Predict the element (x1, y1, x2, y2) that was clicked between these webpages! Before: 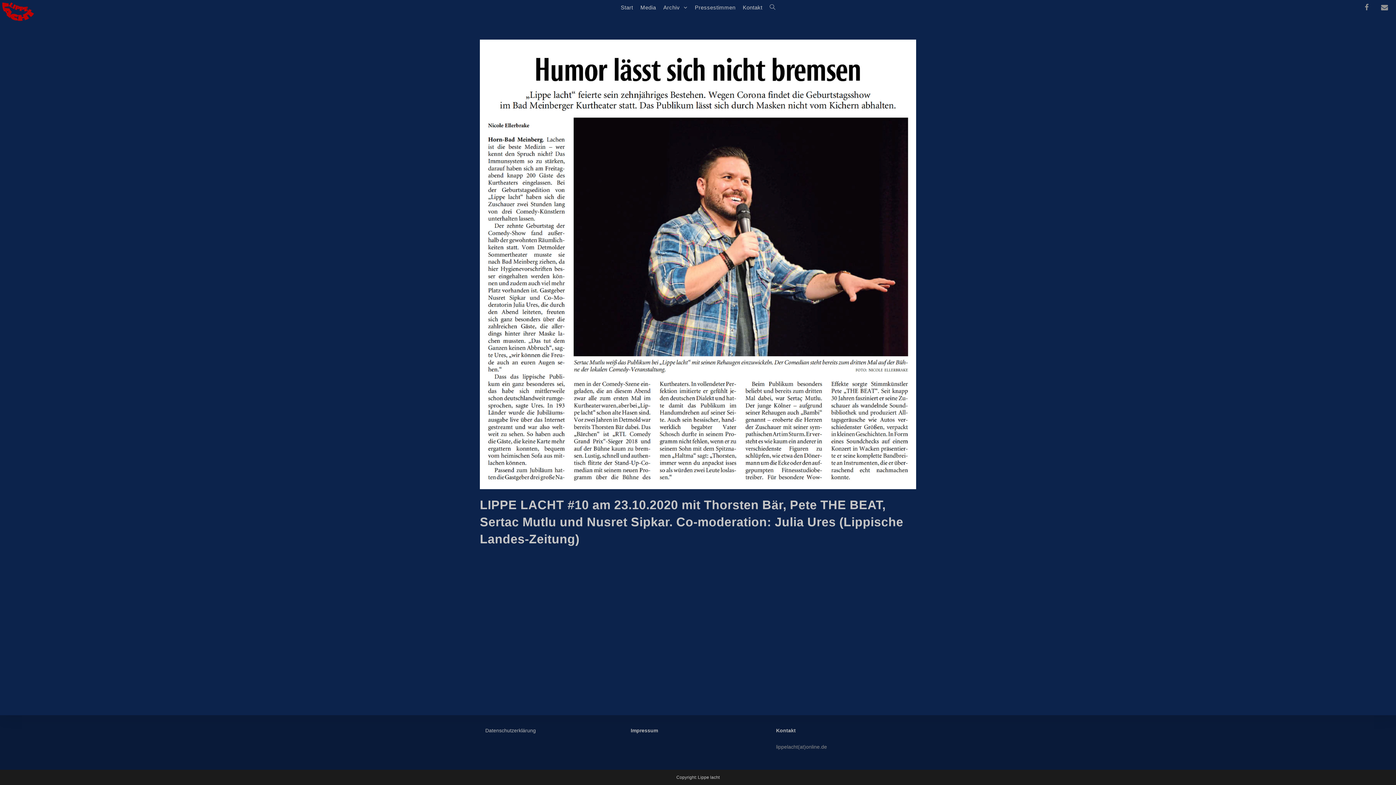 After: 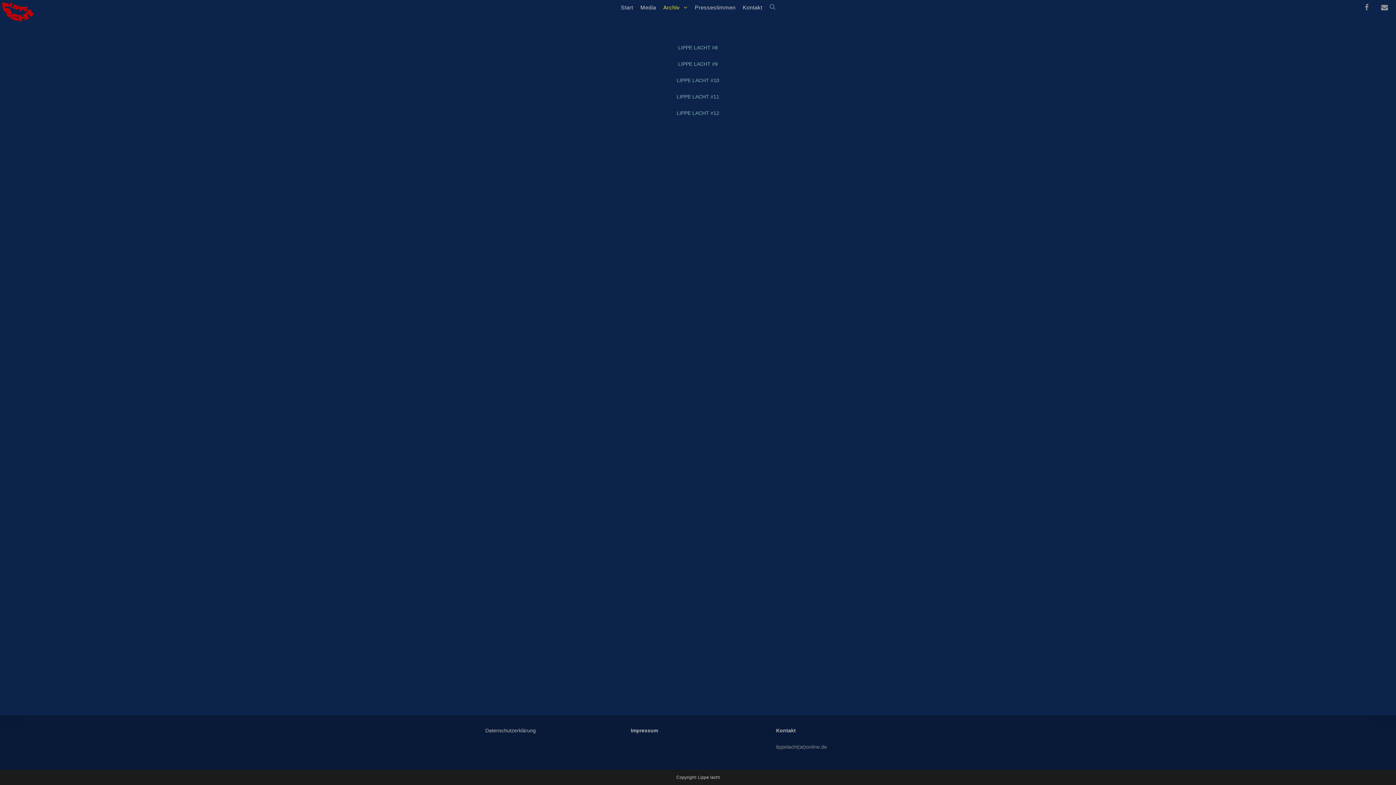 Action: label: Archiv  bbox: (659, 2, 691, 13)